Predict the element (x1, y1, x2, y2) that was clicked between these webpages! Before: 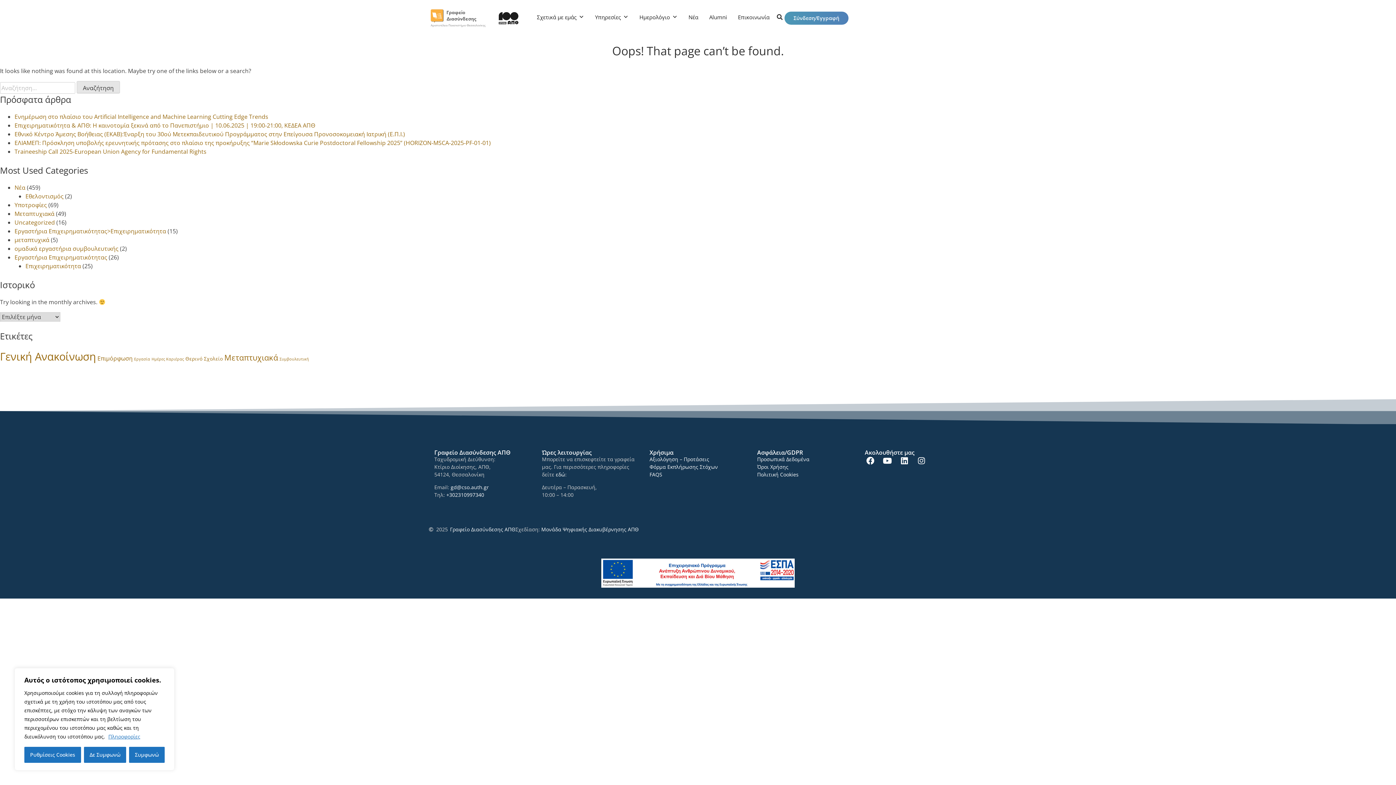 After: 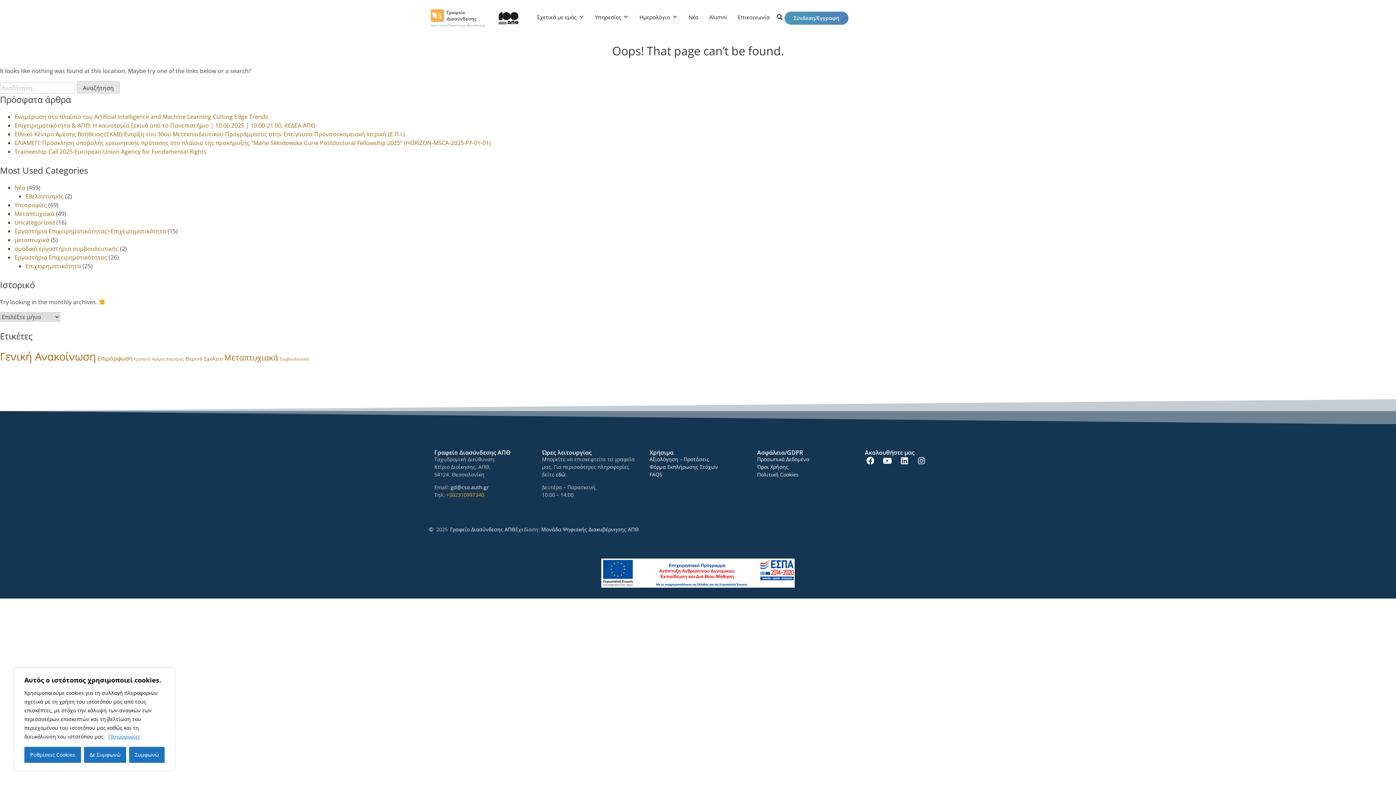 Action: label: +302310997340 bbox: (446, 491, 484, 498)